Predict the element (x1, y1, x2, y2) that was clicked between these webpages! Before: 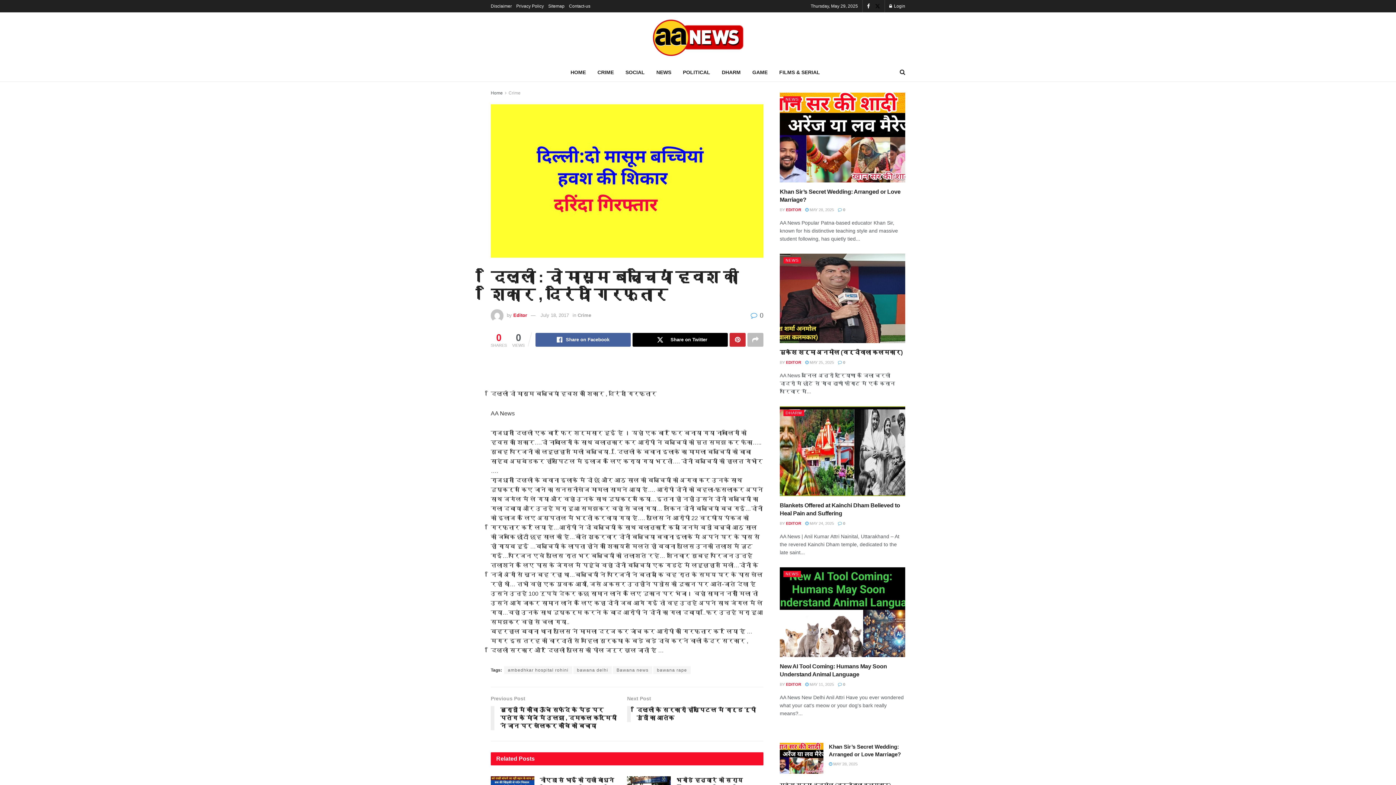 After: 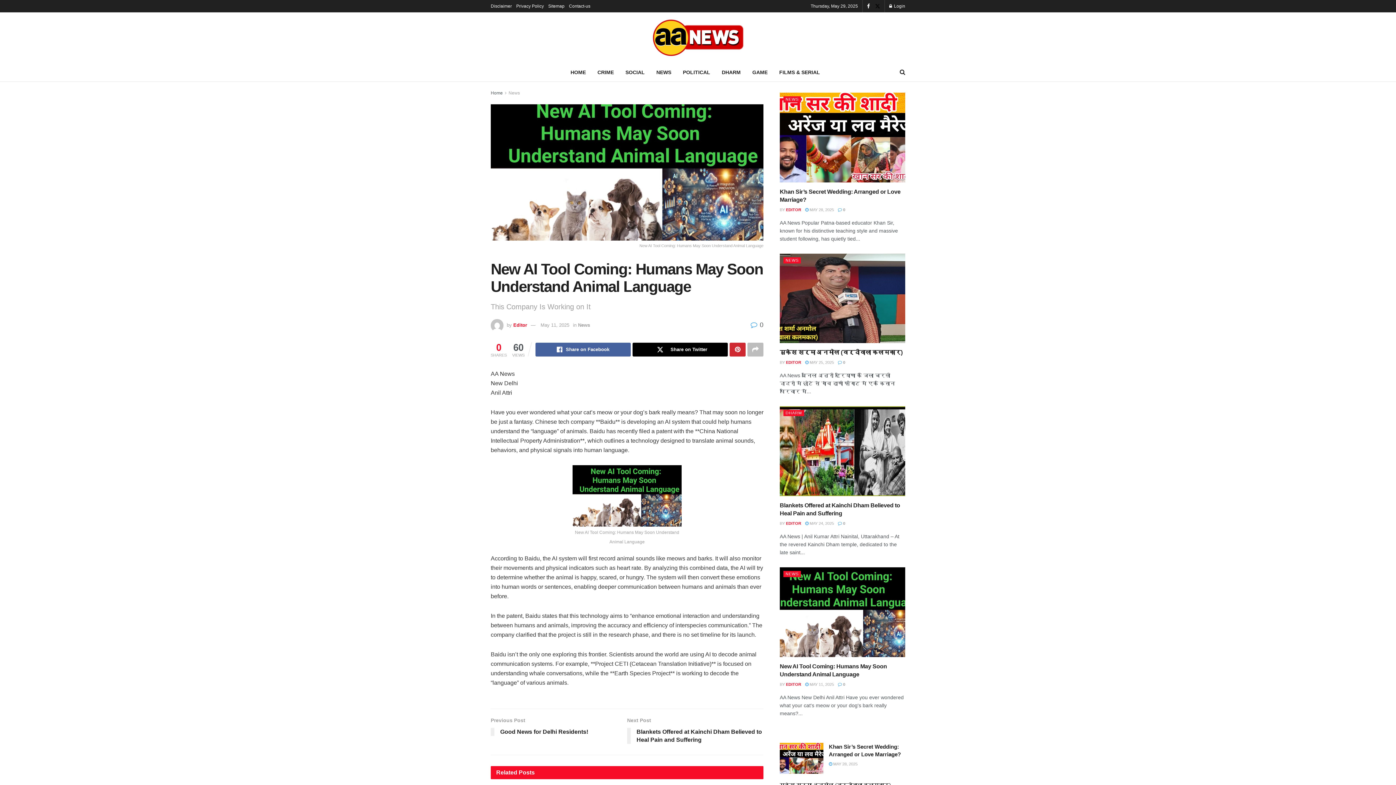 Action: bbox: (805, 682, 834, 686) label:  MAY 11, 2025